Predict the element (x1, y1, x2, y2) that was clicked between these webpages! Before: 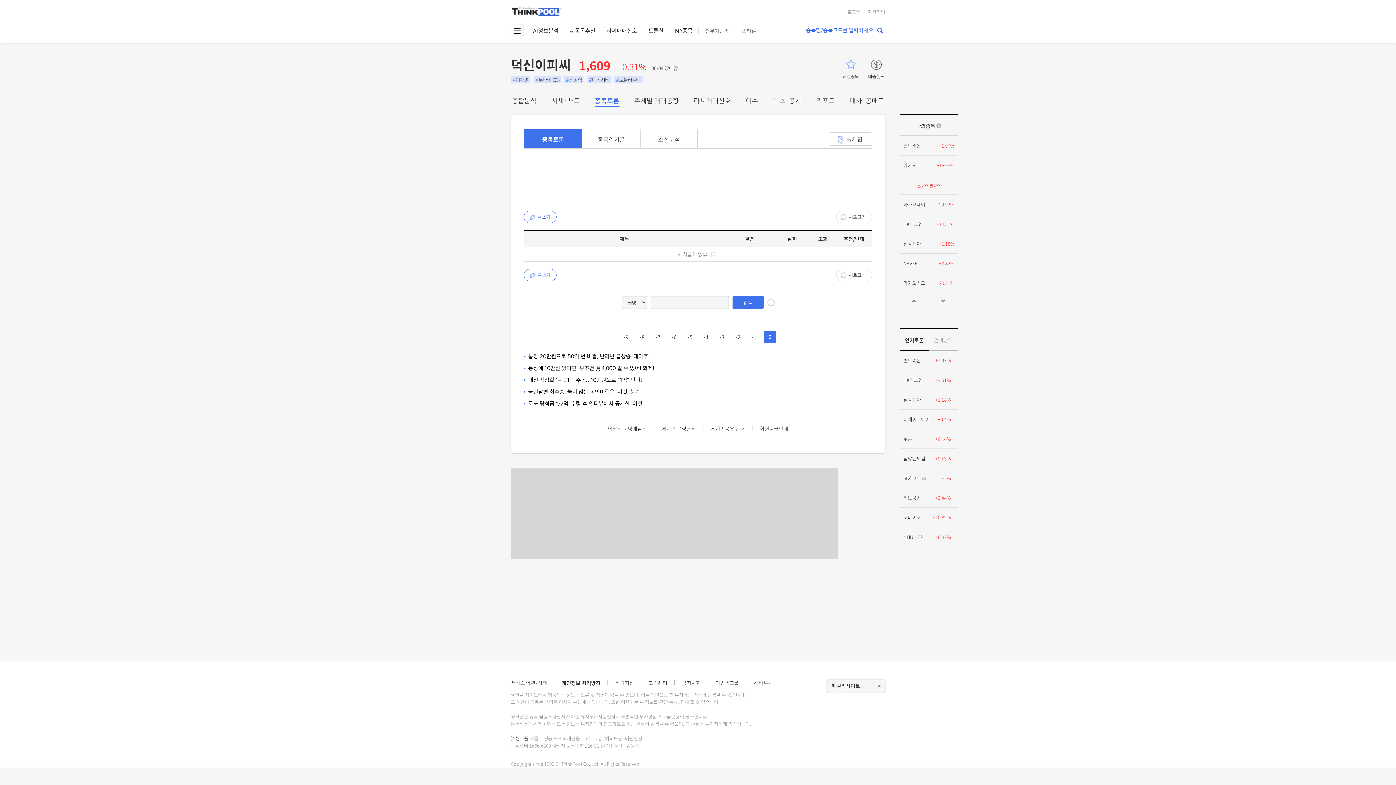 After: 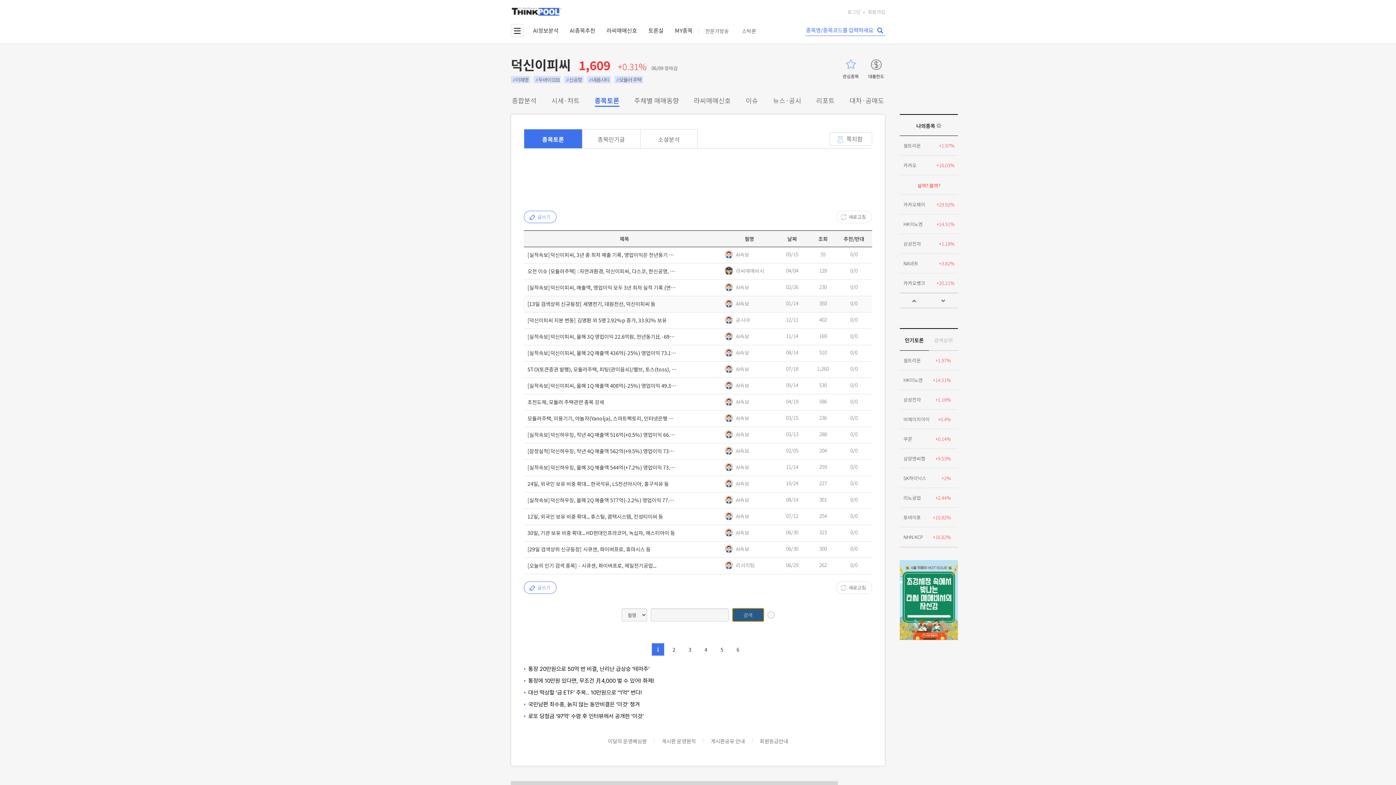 Action: bbox: (732, 296, 763, 309) label: 검색